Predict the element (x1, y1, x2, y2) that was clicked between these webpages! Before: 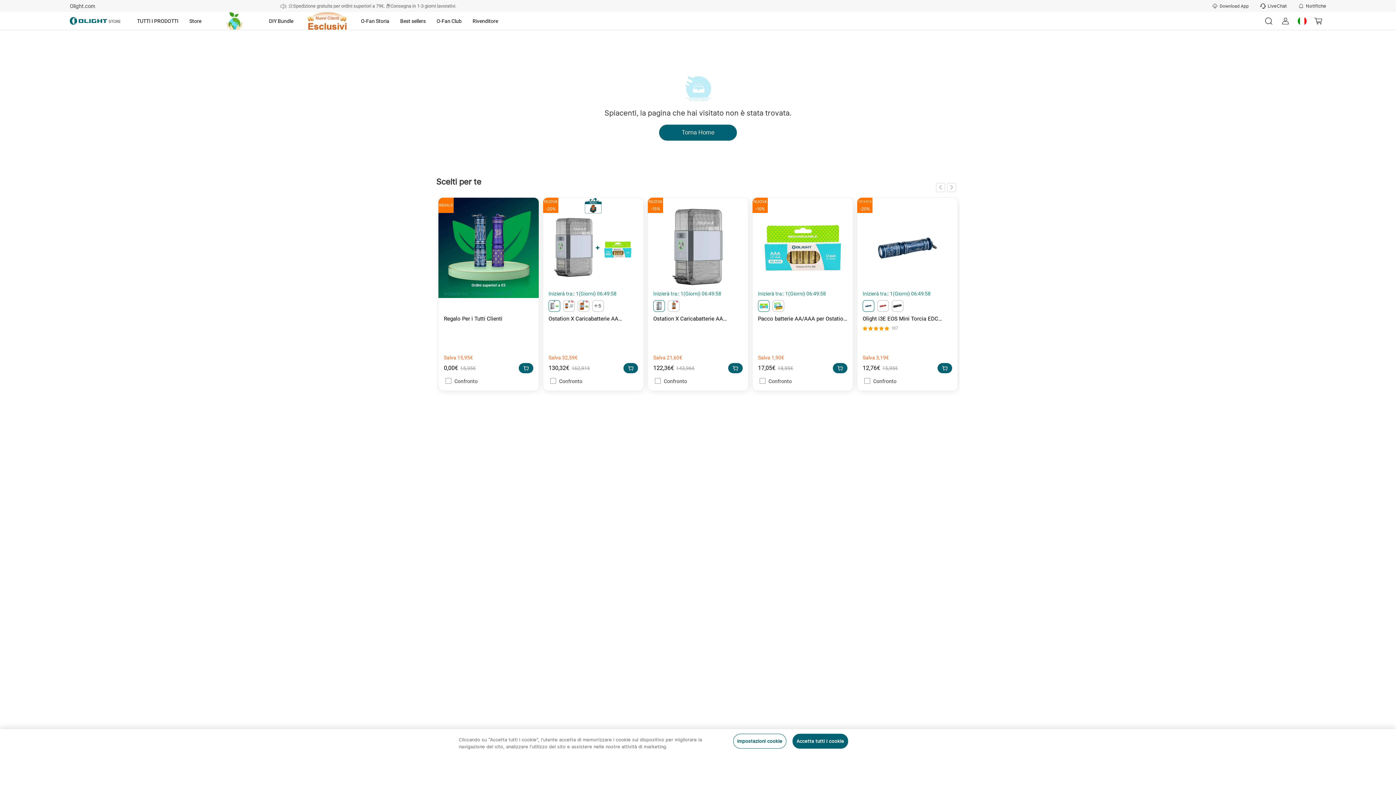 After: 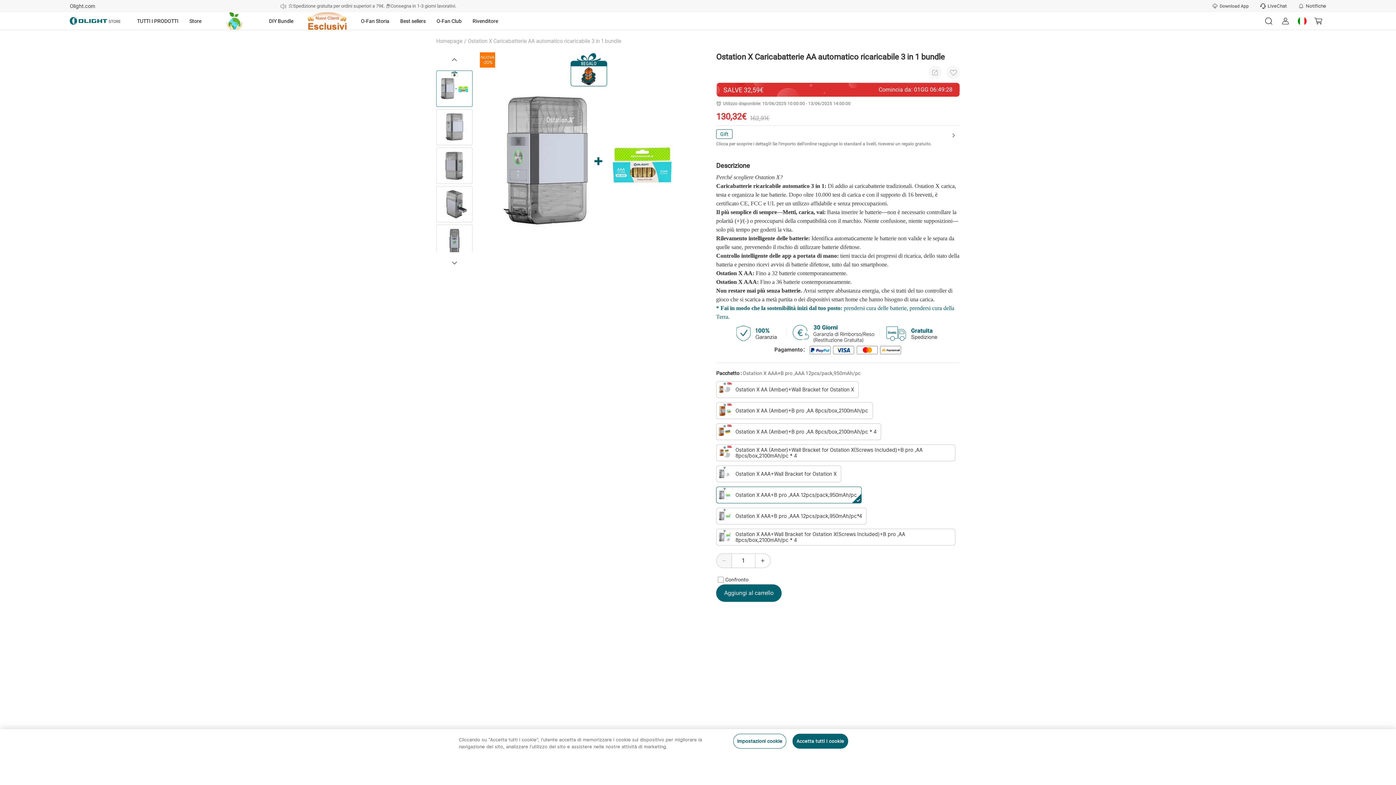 Action: label: 5 bbox: (592, 300, 604, 312)